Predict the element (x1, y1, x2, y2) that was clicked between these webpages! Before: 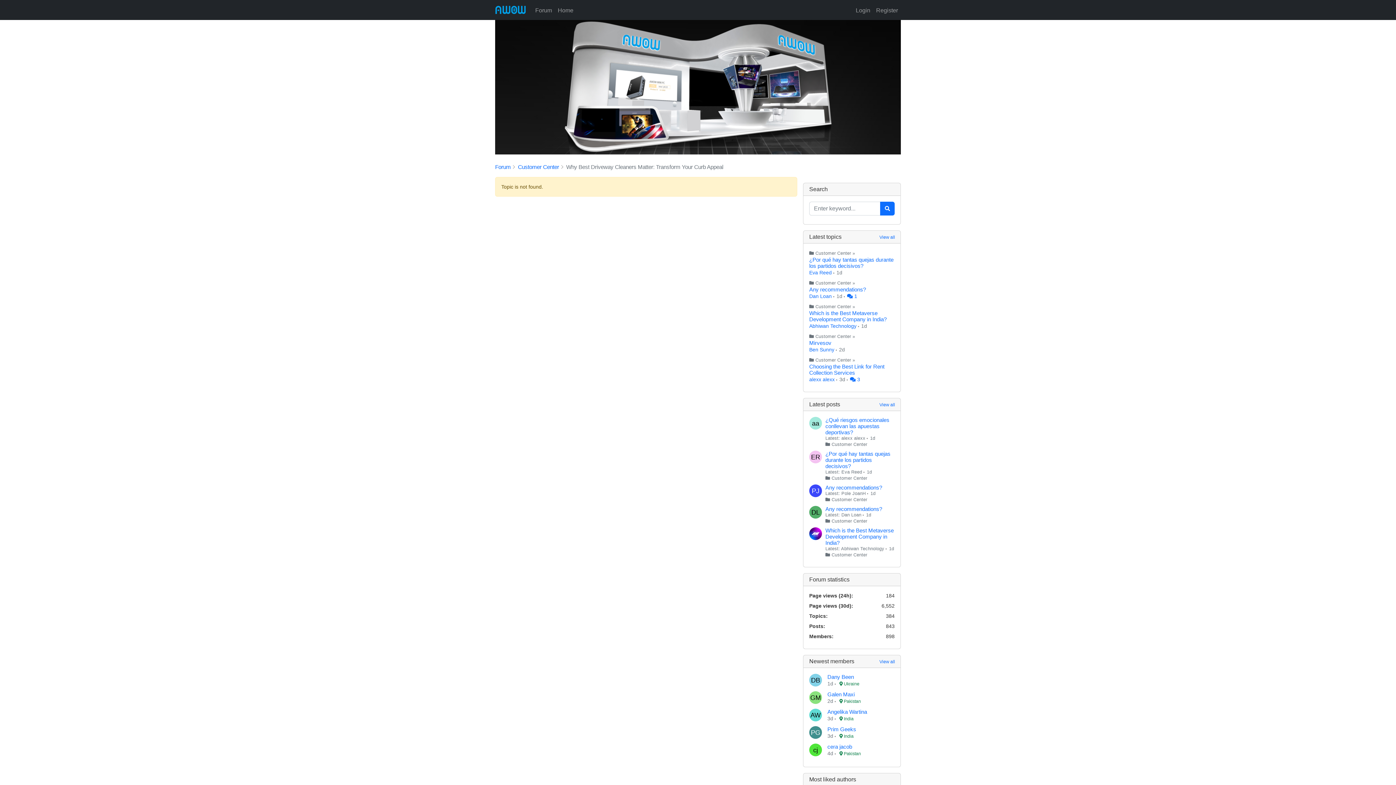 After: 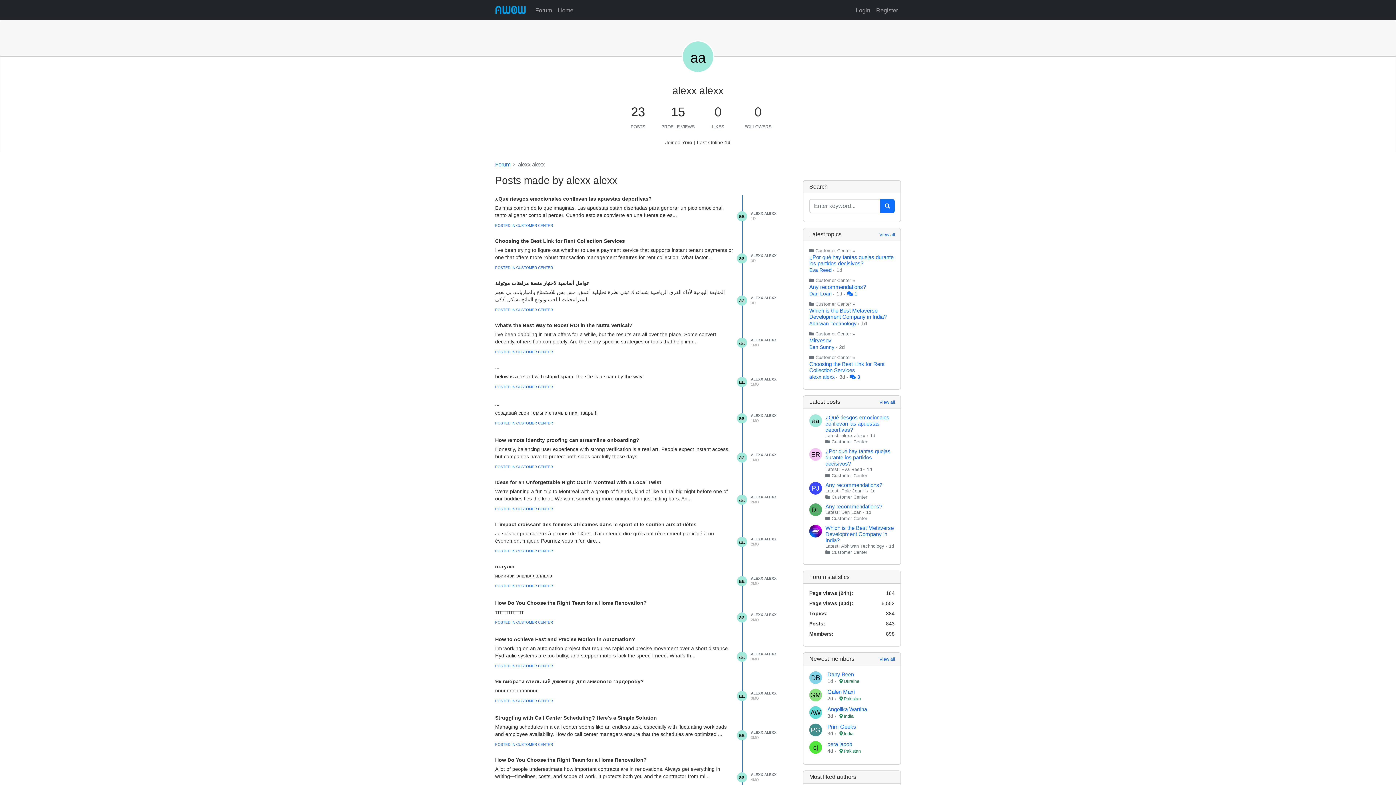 Action: bbox: (809, 376, 836, 382) label: alexx alexx 